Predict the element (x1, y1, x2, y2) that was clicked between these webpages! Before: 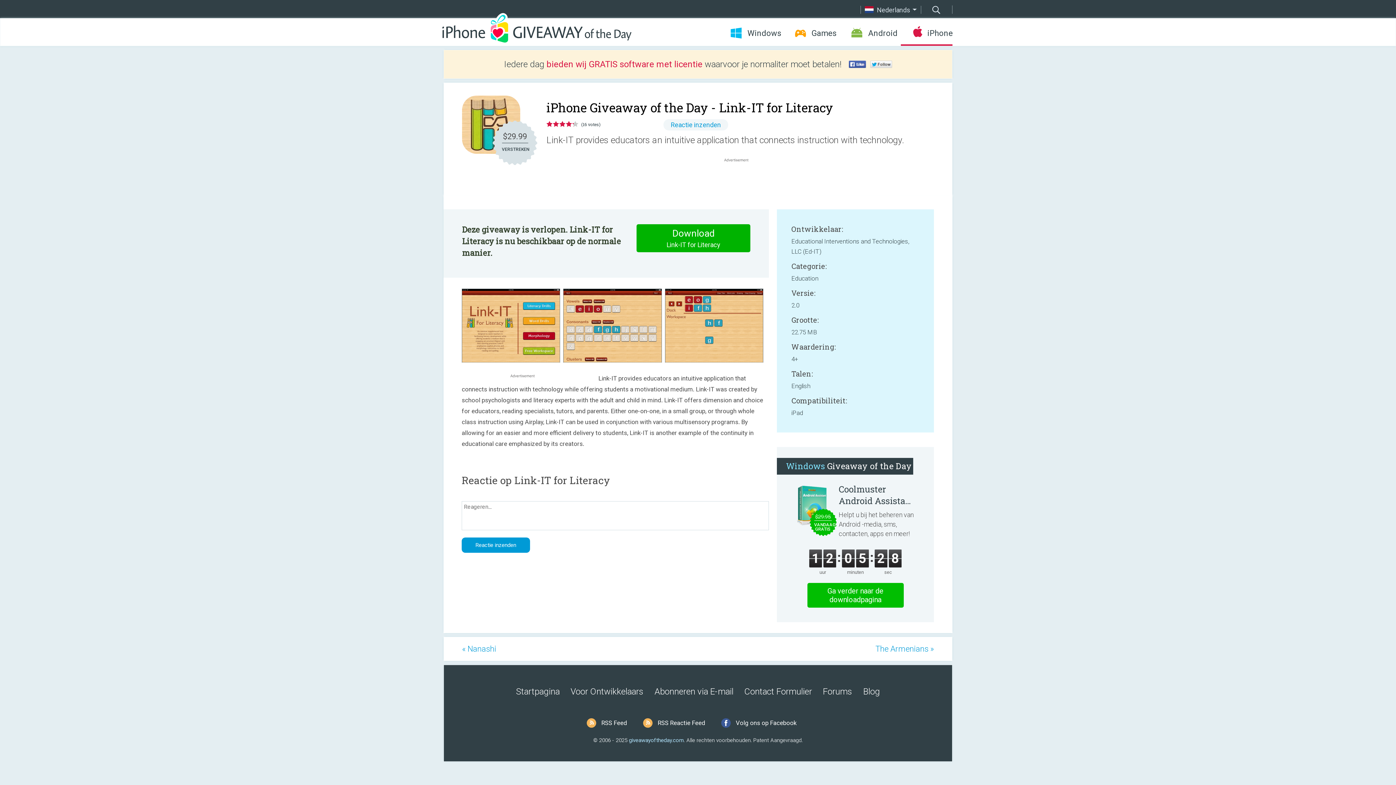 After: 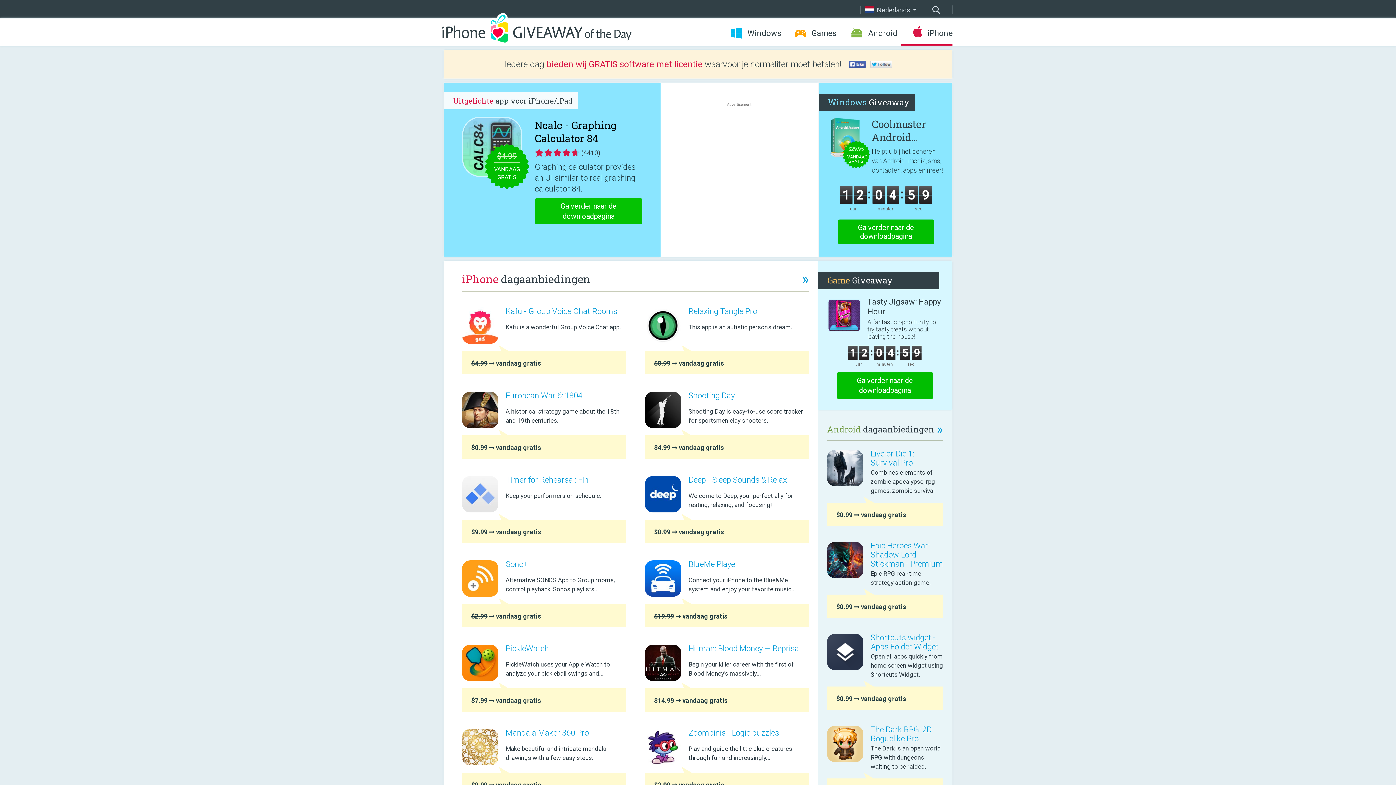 Action: bbox: (442, 13, 631, 45)